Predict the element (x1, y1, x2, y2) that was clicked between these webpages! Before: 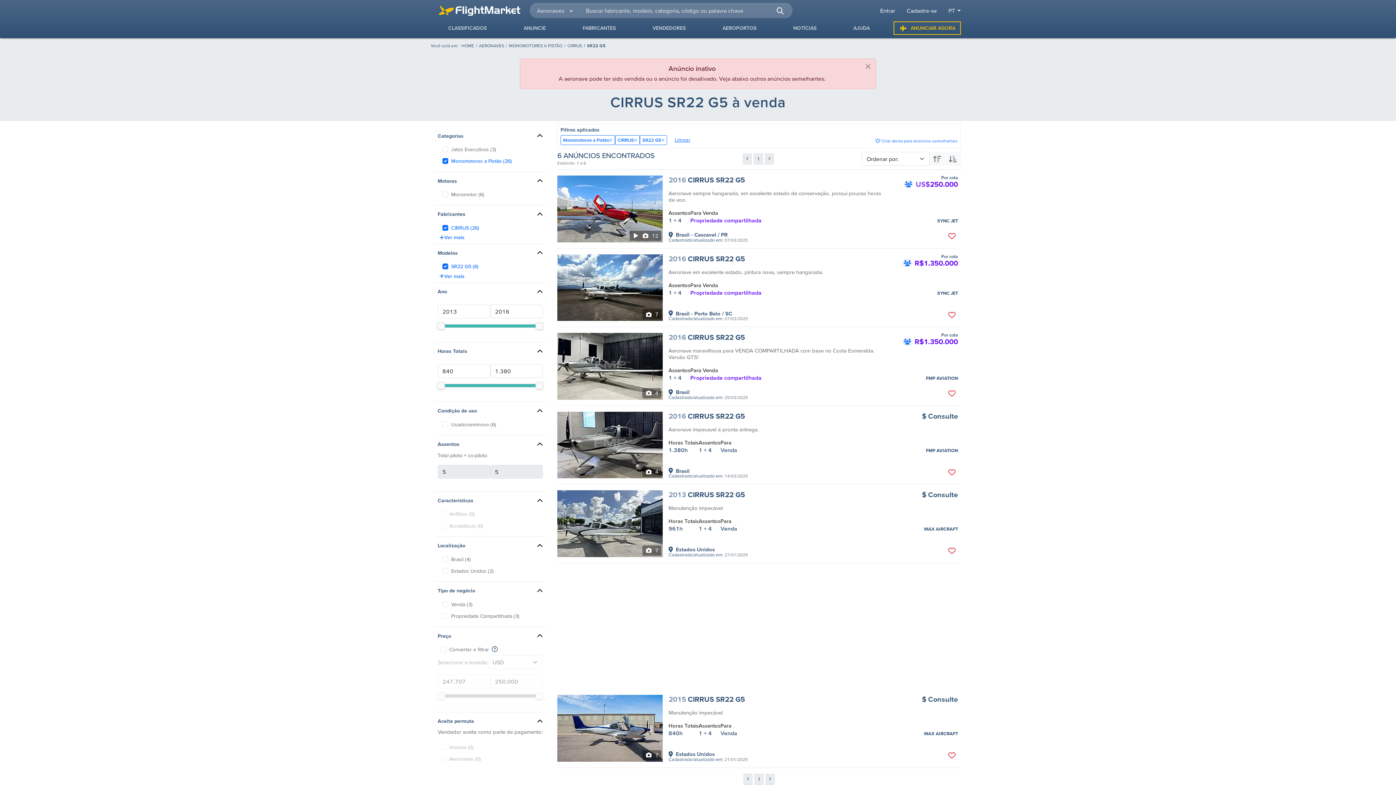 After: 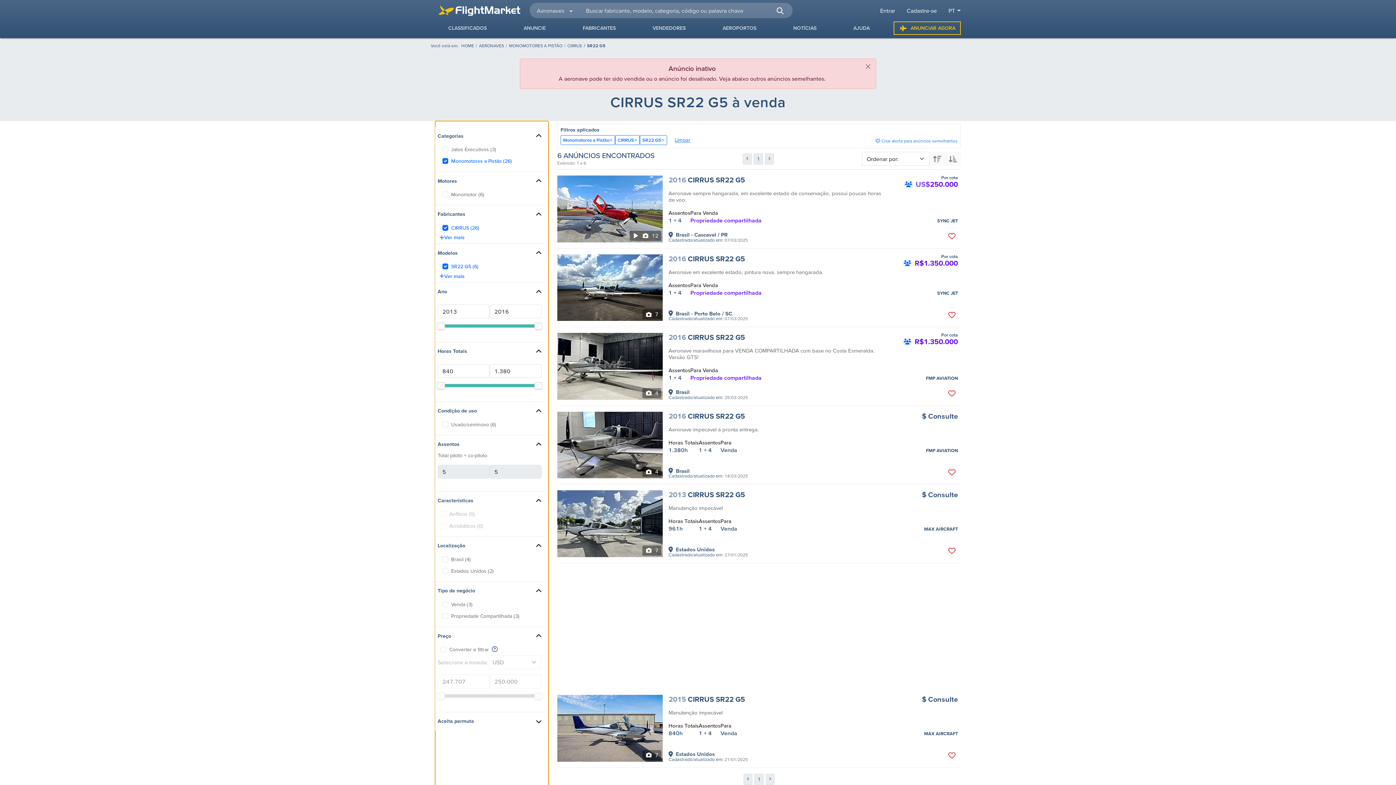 Action: label: Aceita permuta bbox: (437, 453, 542, 468)